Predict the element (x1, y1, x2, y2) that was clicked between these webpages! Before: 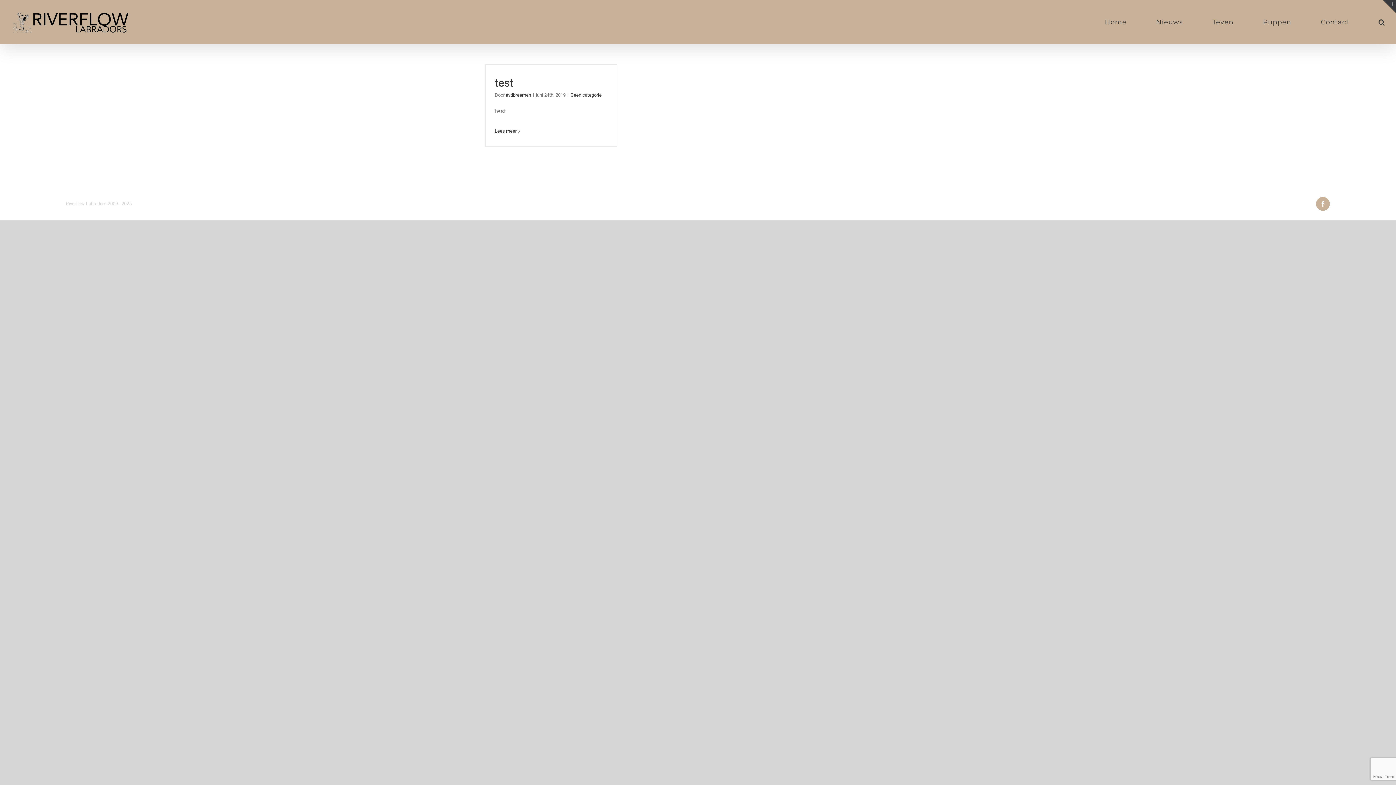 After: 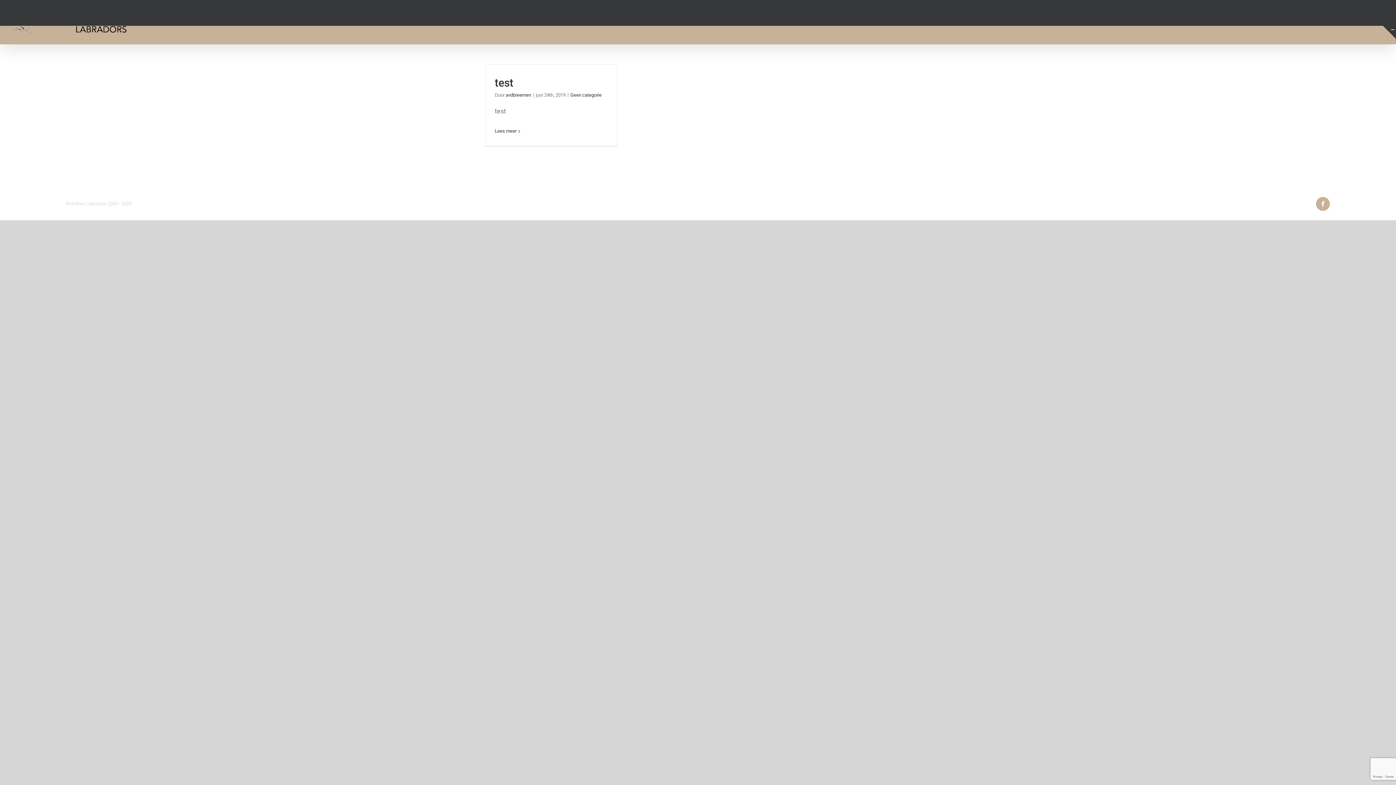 Action: bbox: (1383, 0, 1396, 13) label: Toggle Sliding Bar Area